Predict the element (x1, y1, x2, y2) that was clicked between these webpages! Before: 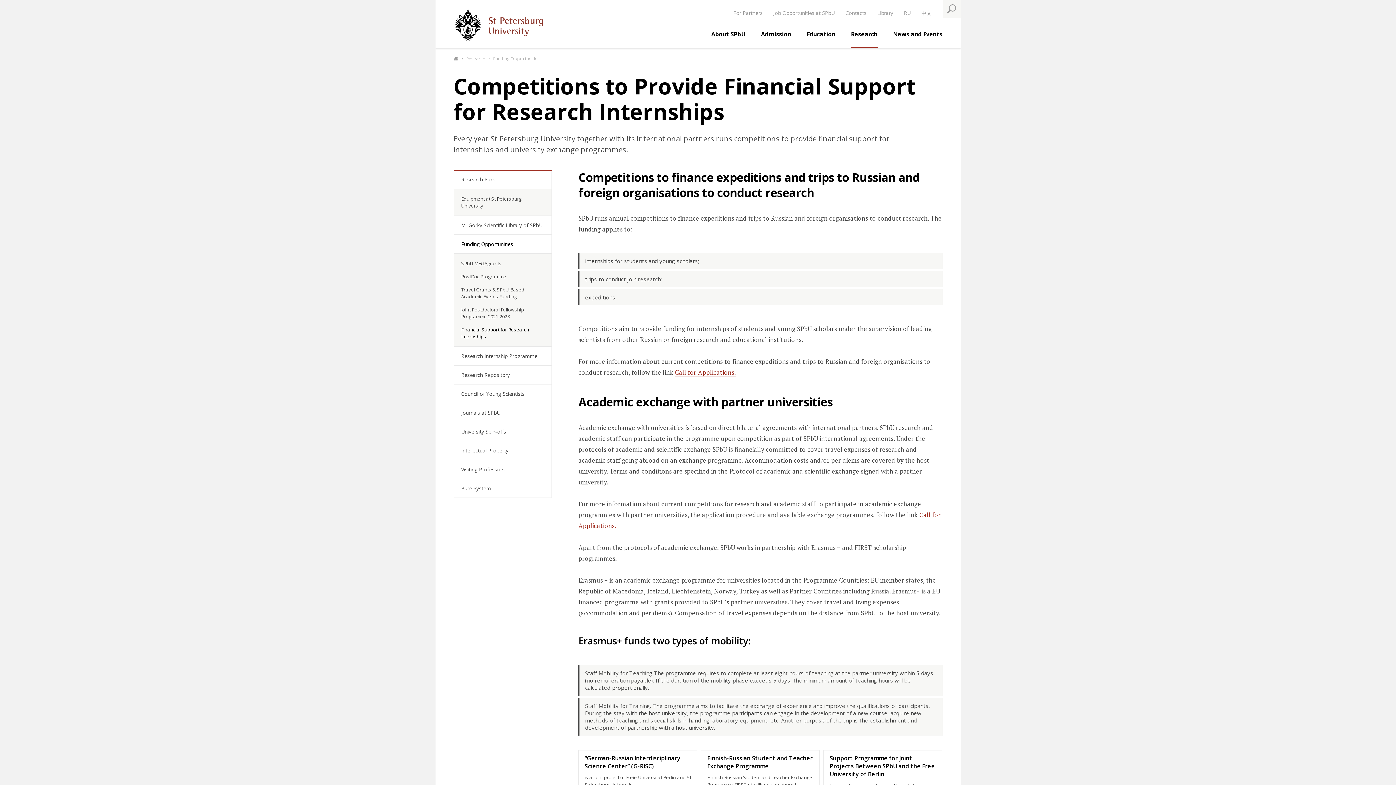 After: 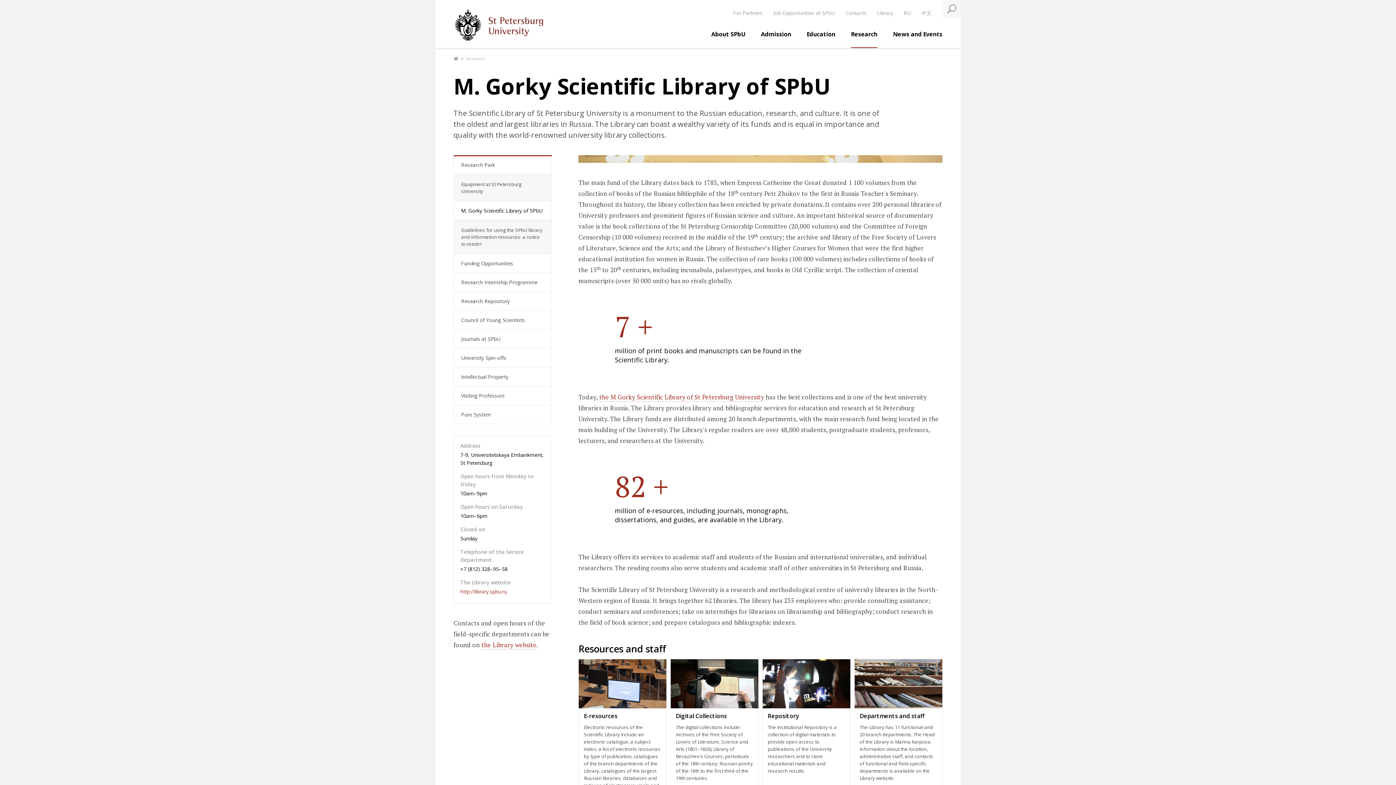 Action: label: Library bbox: (877, 9, 893, 16)